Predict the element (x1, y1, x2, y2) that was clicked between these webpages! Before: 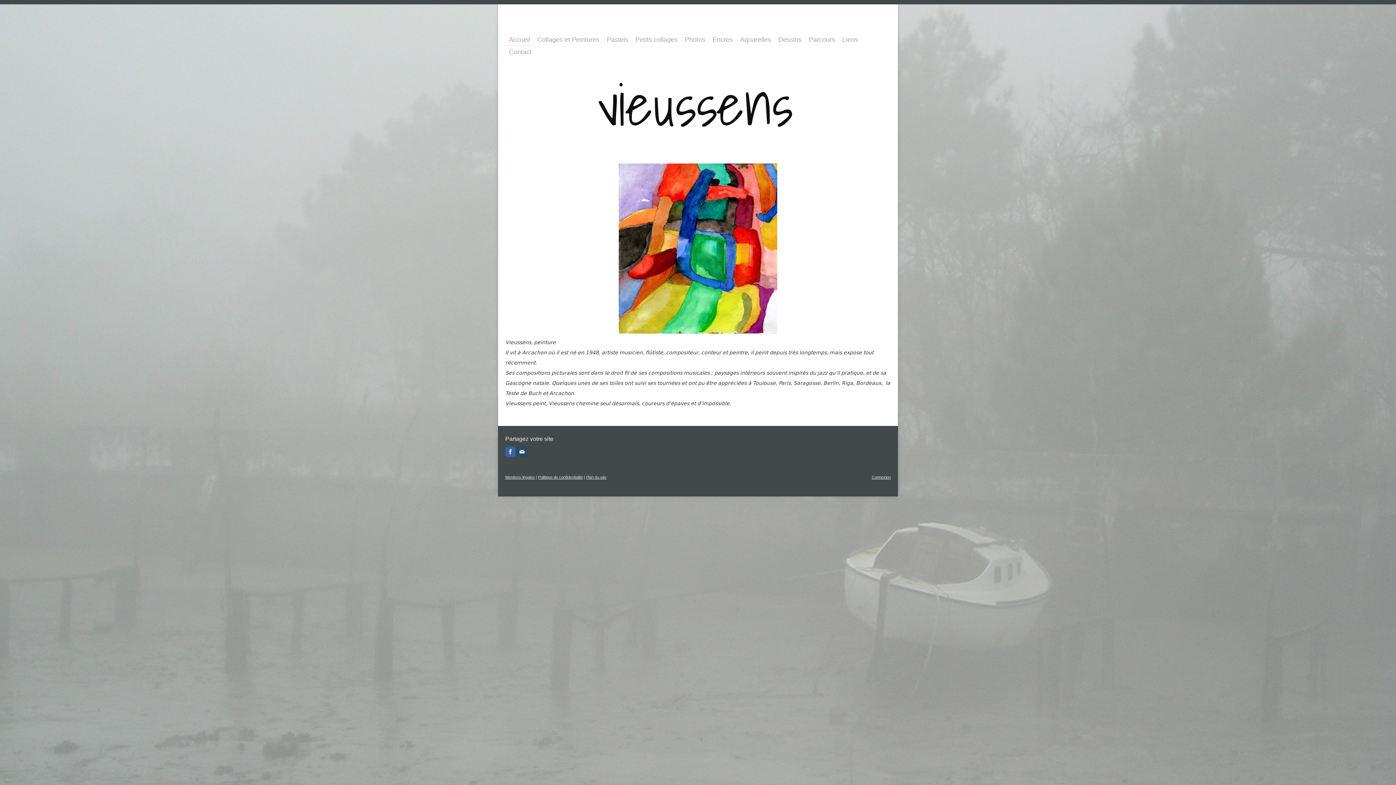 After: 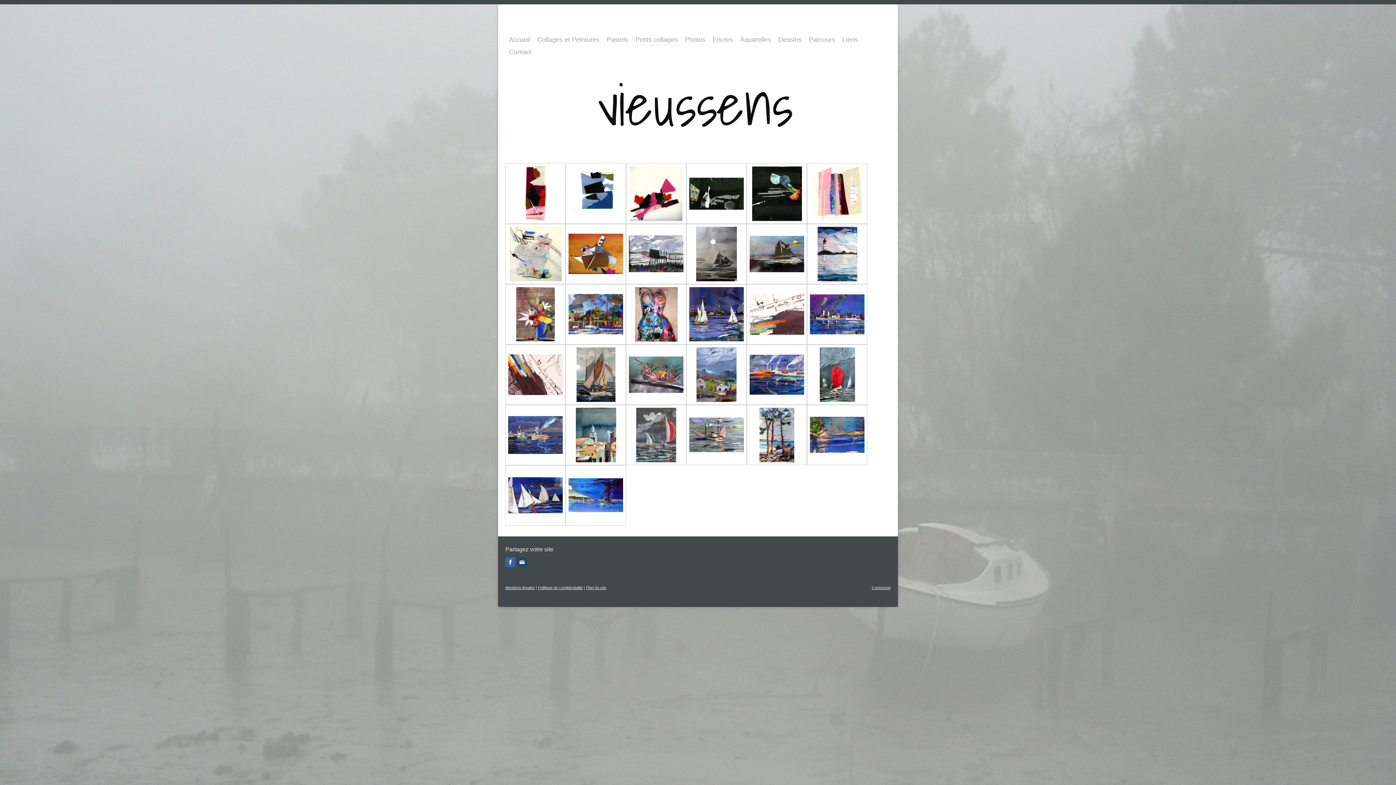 Action: label: Petits collages bbox: (632, 33, 681, 45)